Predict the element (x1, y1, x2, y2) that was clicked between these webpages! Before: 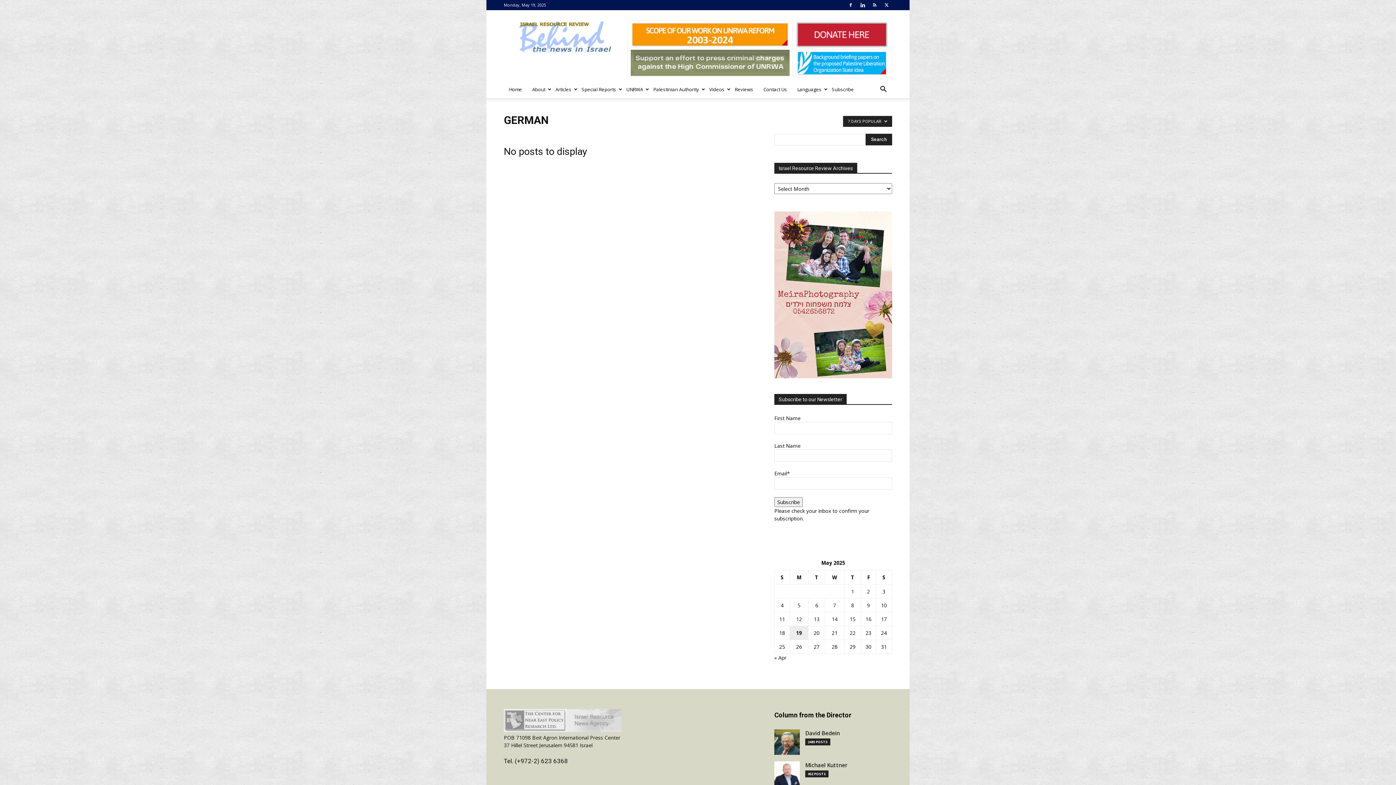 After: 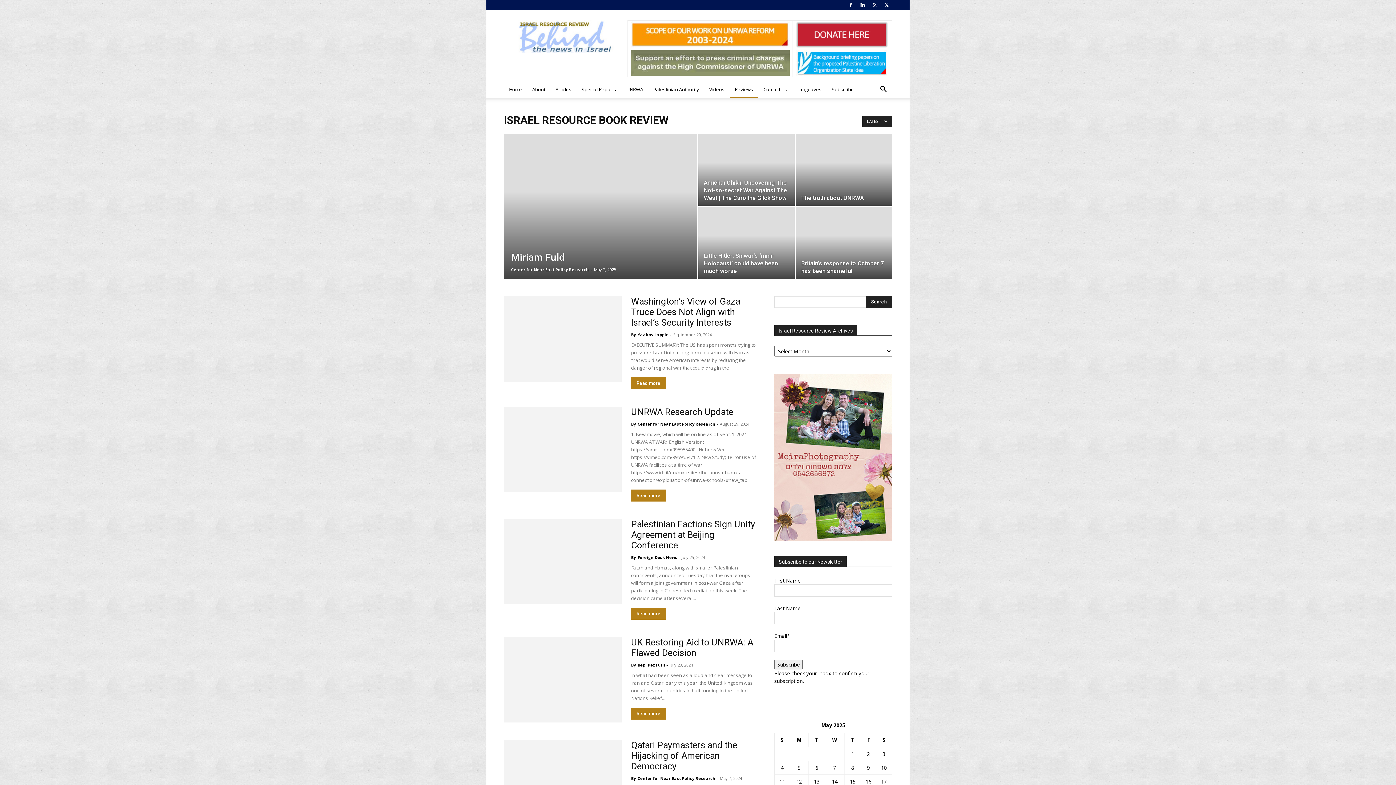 Action: label: Reviews bbox: (729, 80, 758, 98)